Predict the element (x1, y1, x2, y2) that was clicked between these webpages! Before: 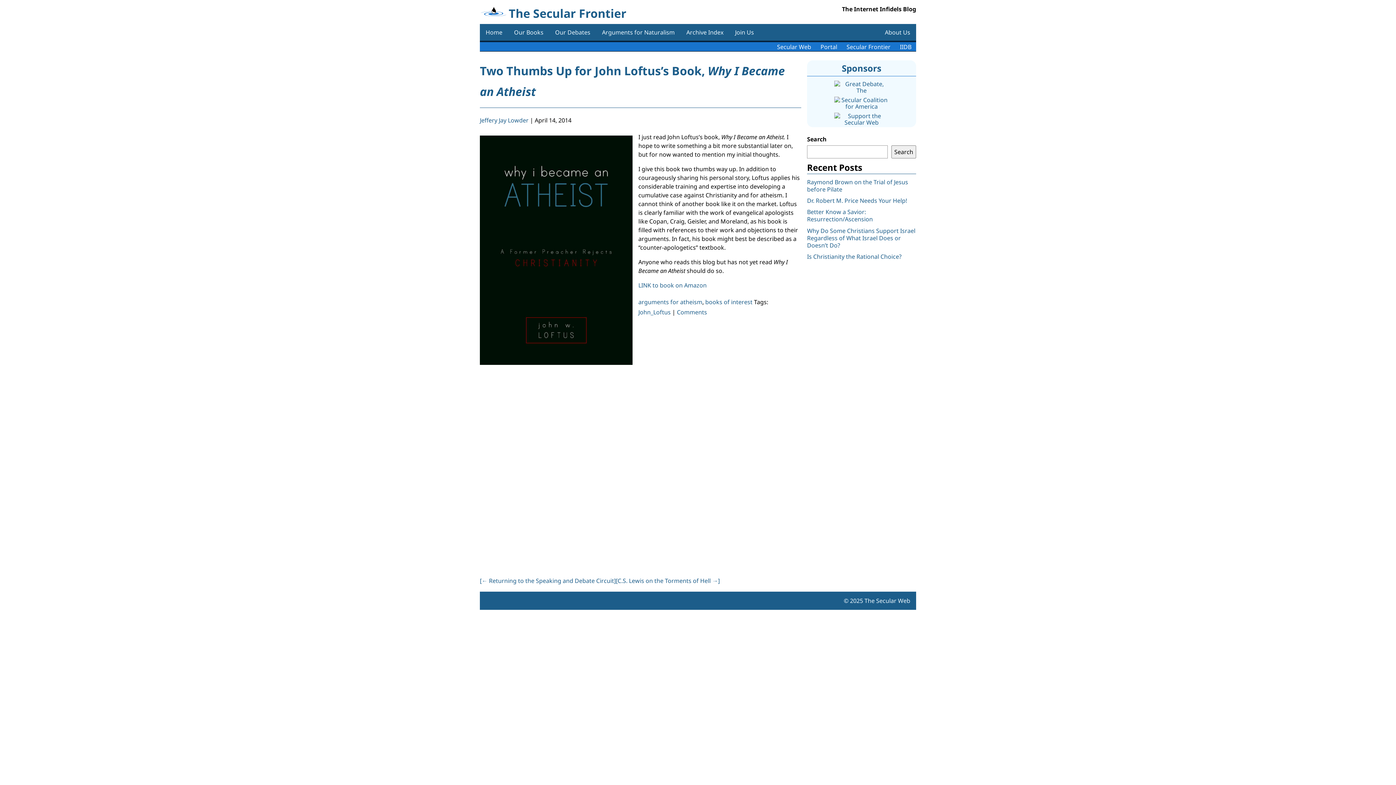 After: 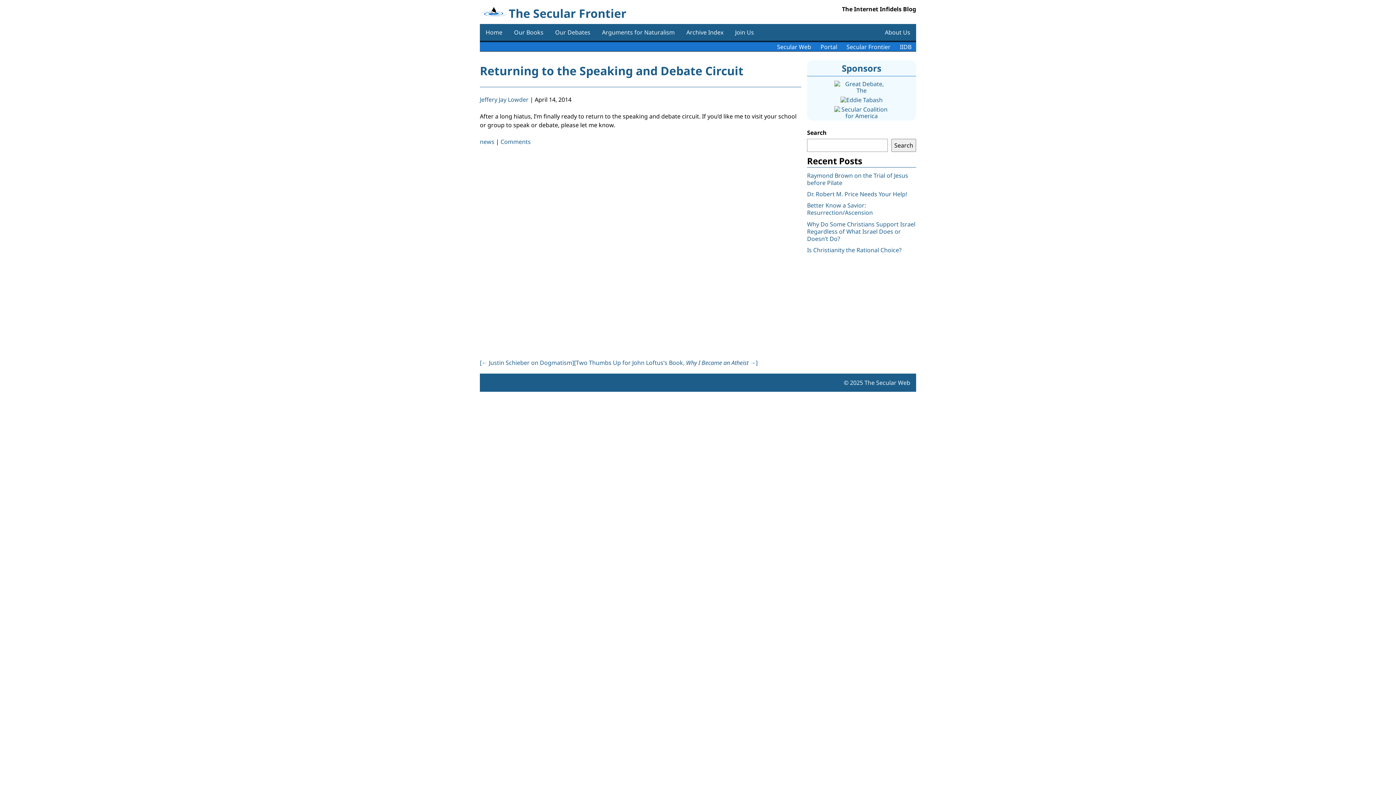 Action: label: [← Returning to the Speaking and Debate Circuit] bbox: (480, 577, 616, 585)